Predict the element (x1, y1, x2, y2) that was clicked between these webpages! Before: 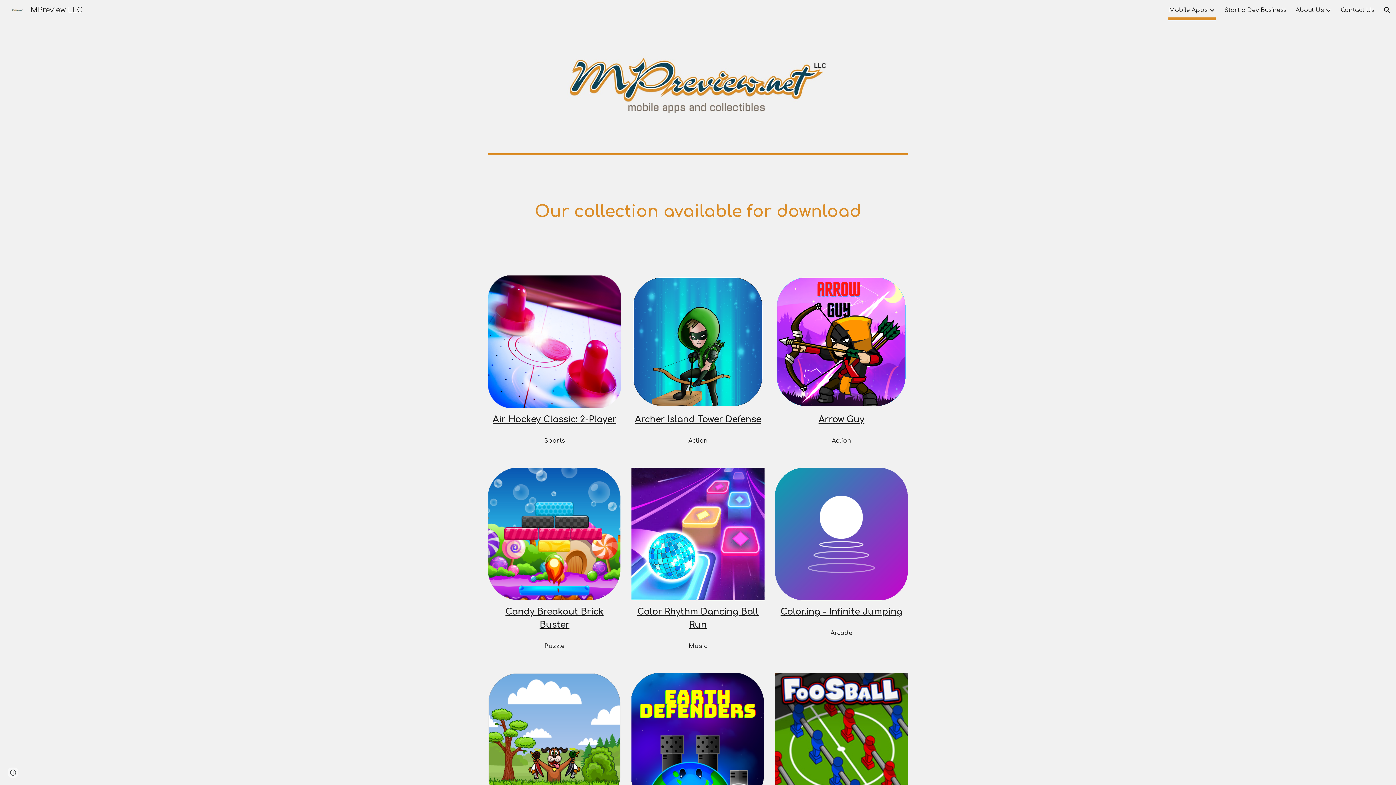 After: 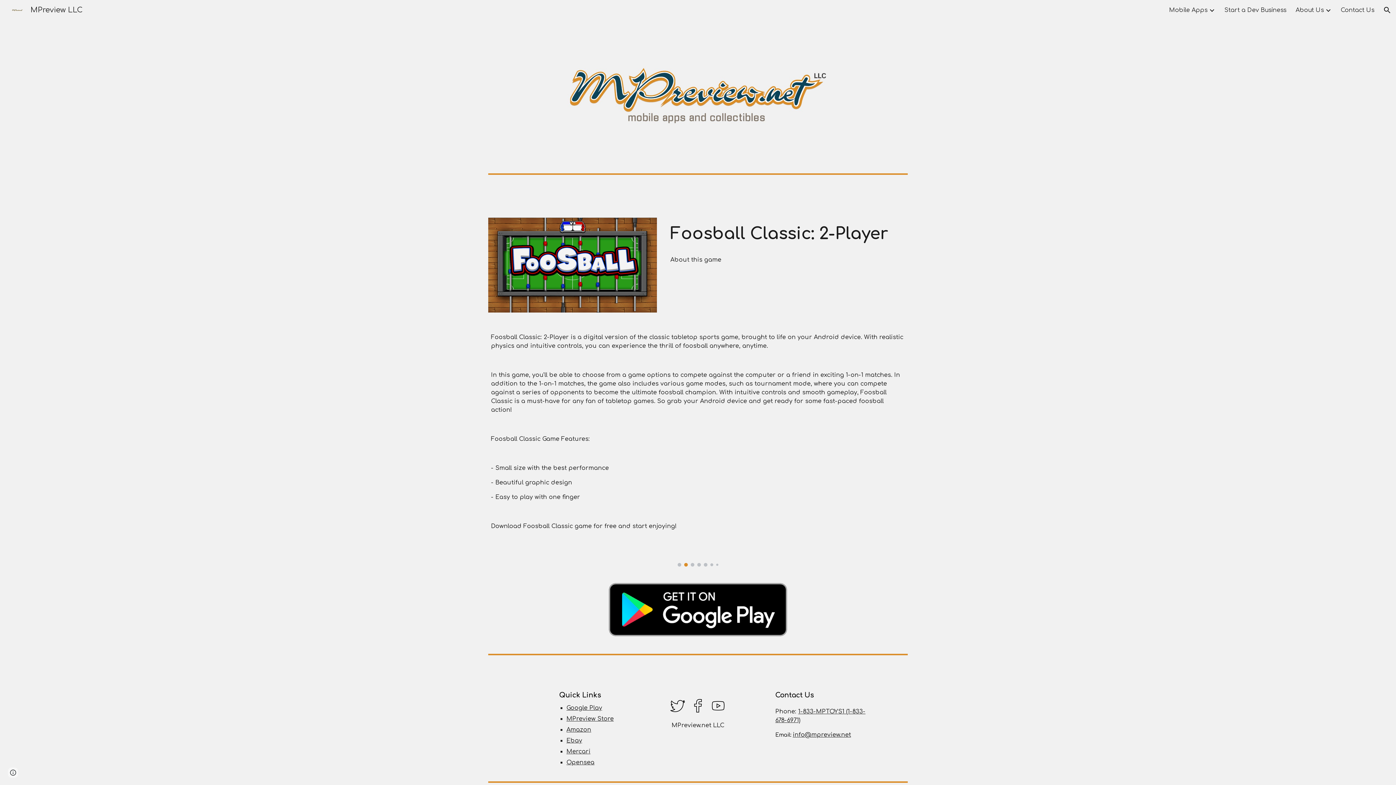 Action: bbox: (775, 673, 908, 806)